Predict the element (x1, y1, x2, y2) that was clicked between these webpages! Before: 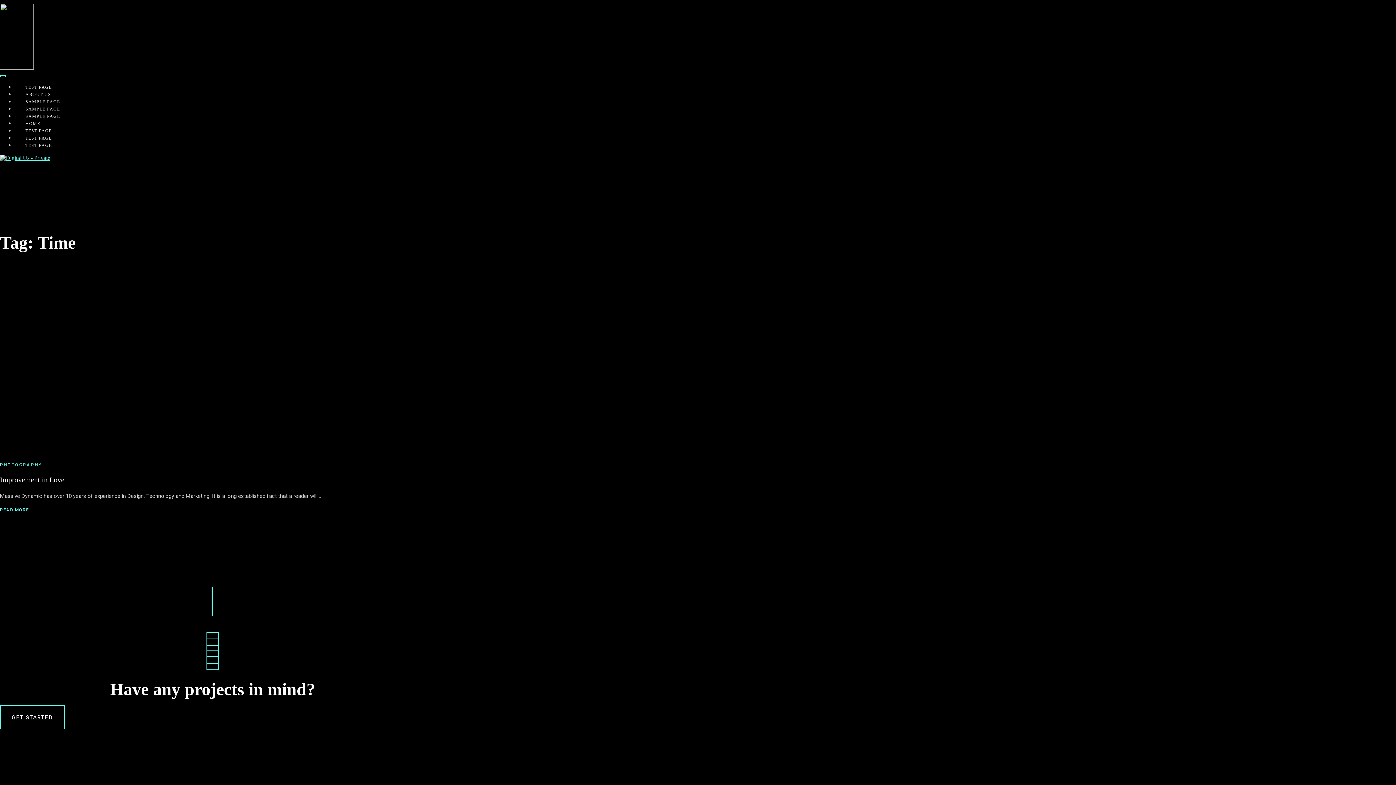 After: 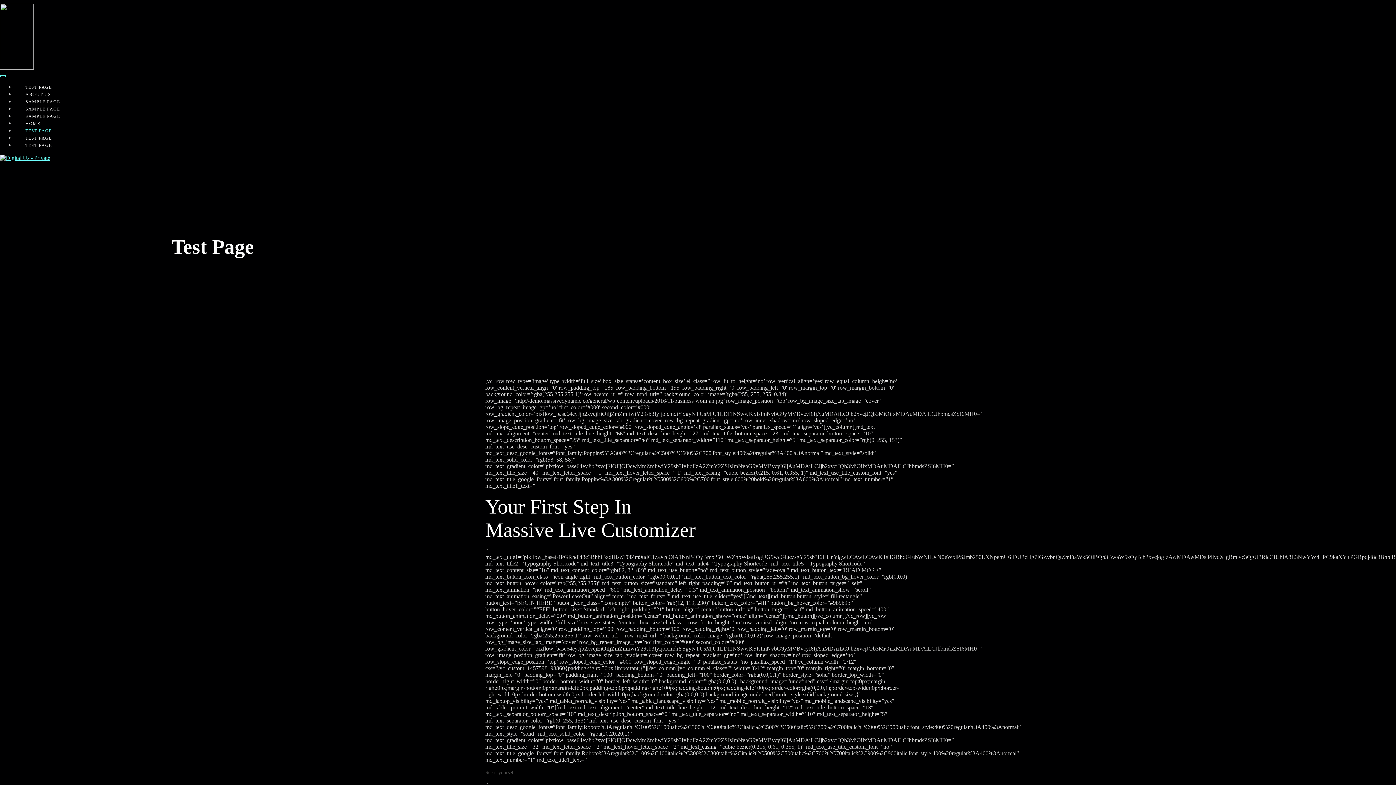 Action: bbox: (14, 128, 51, 133) label: TEST PAGE